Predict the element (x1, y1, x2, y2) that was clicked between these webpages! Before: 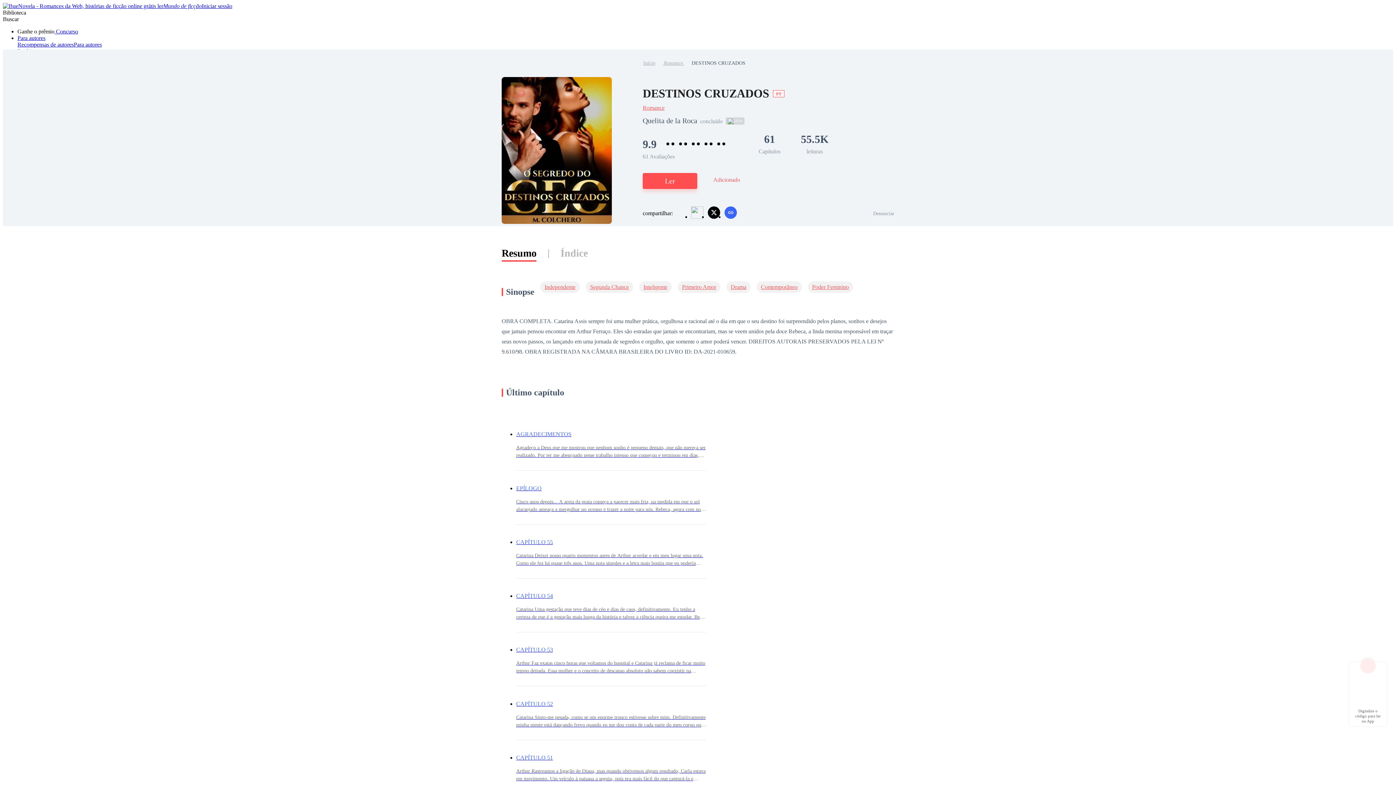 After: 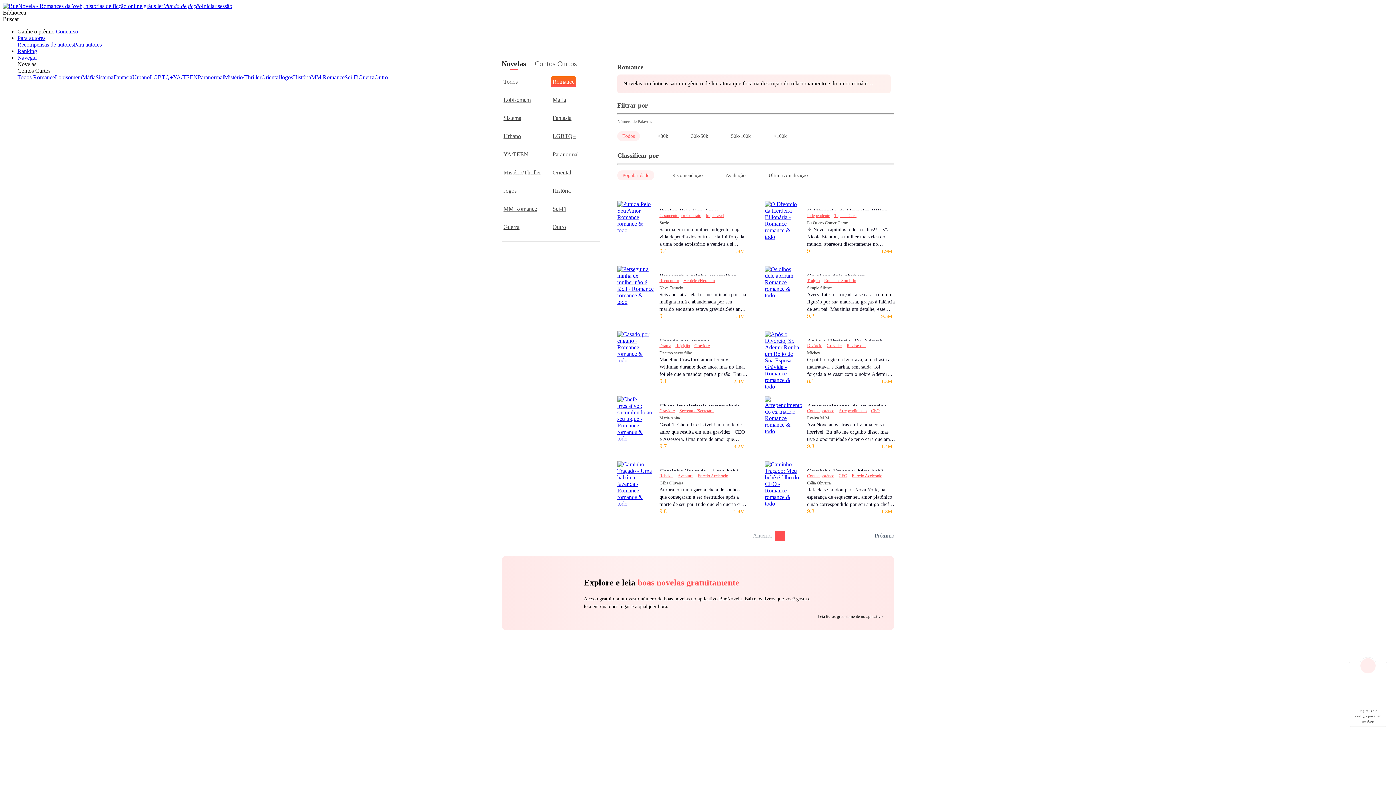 Action: bbox: (662, 60, 684, 65) label:  Romance 